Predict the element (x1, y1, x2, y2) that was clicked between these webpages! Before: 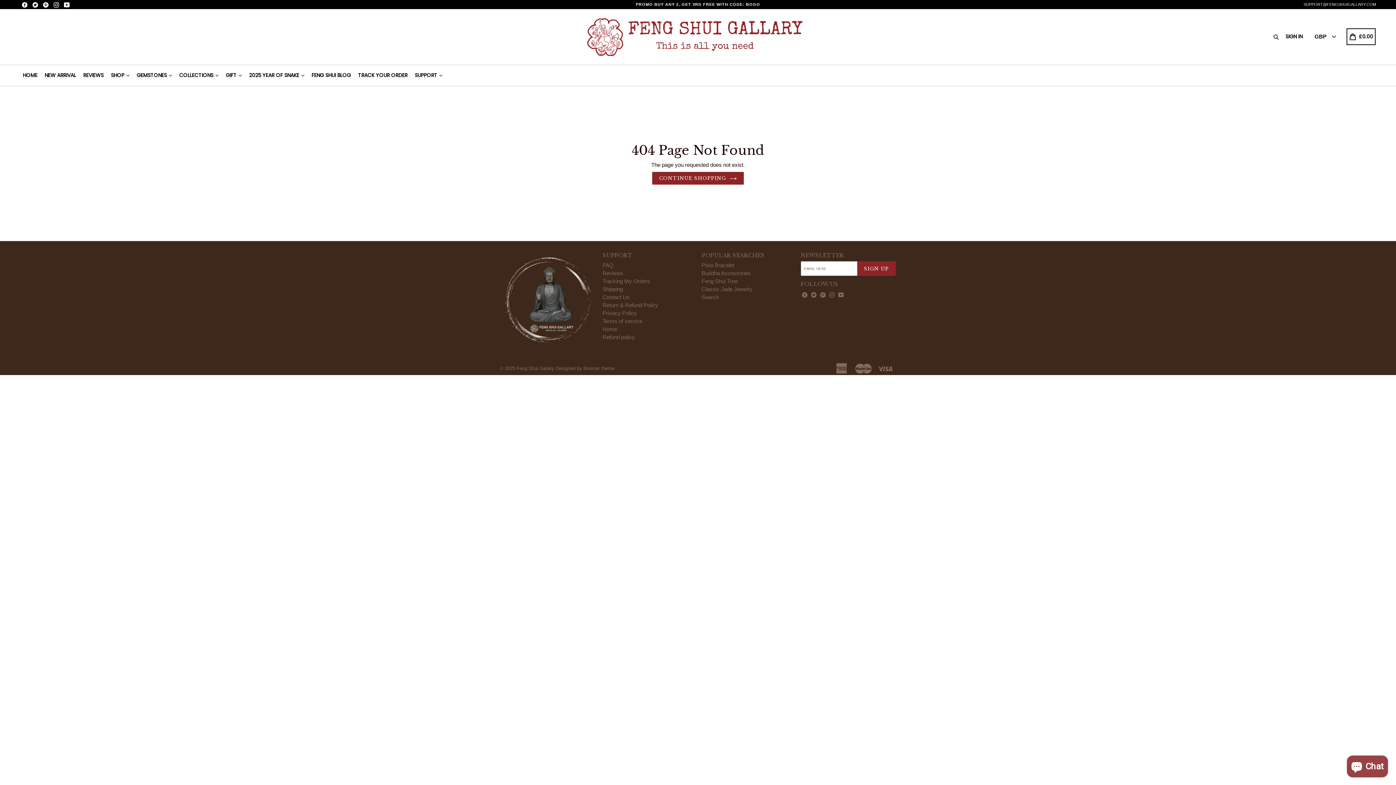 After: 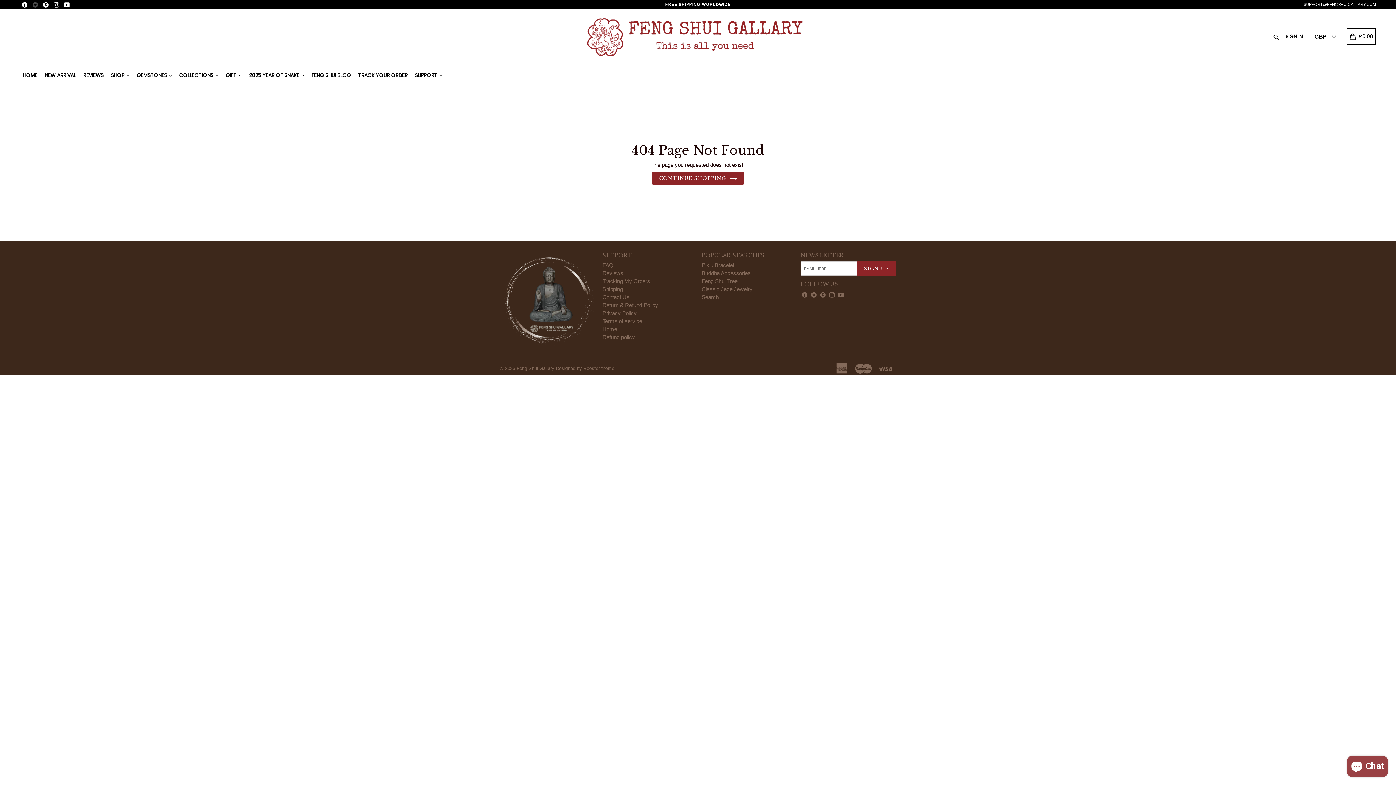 Action: label: Twitter bbox: (30, 1, 40, 7)